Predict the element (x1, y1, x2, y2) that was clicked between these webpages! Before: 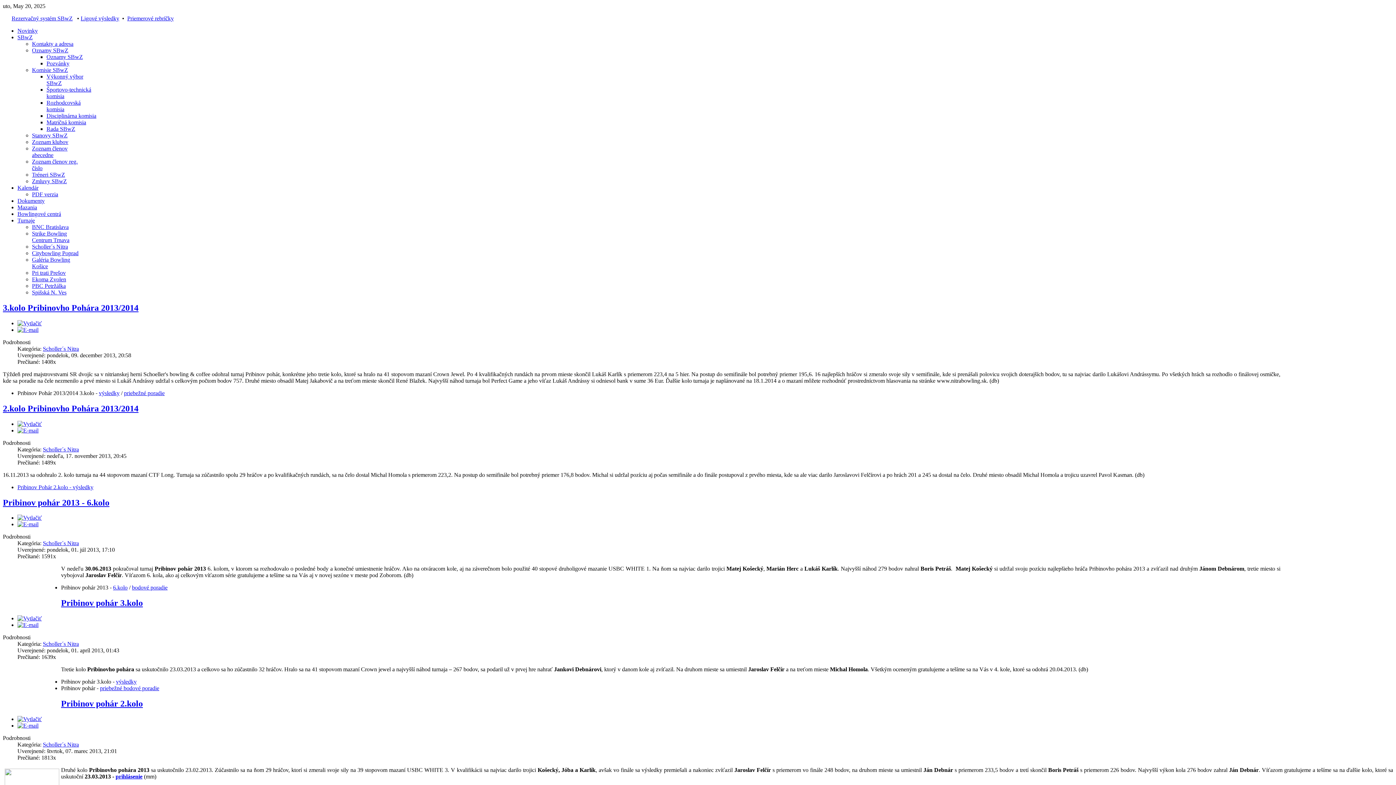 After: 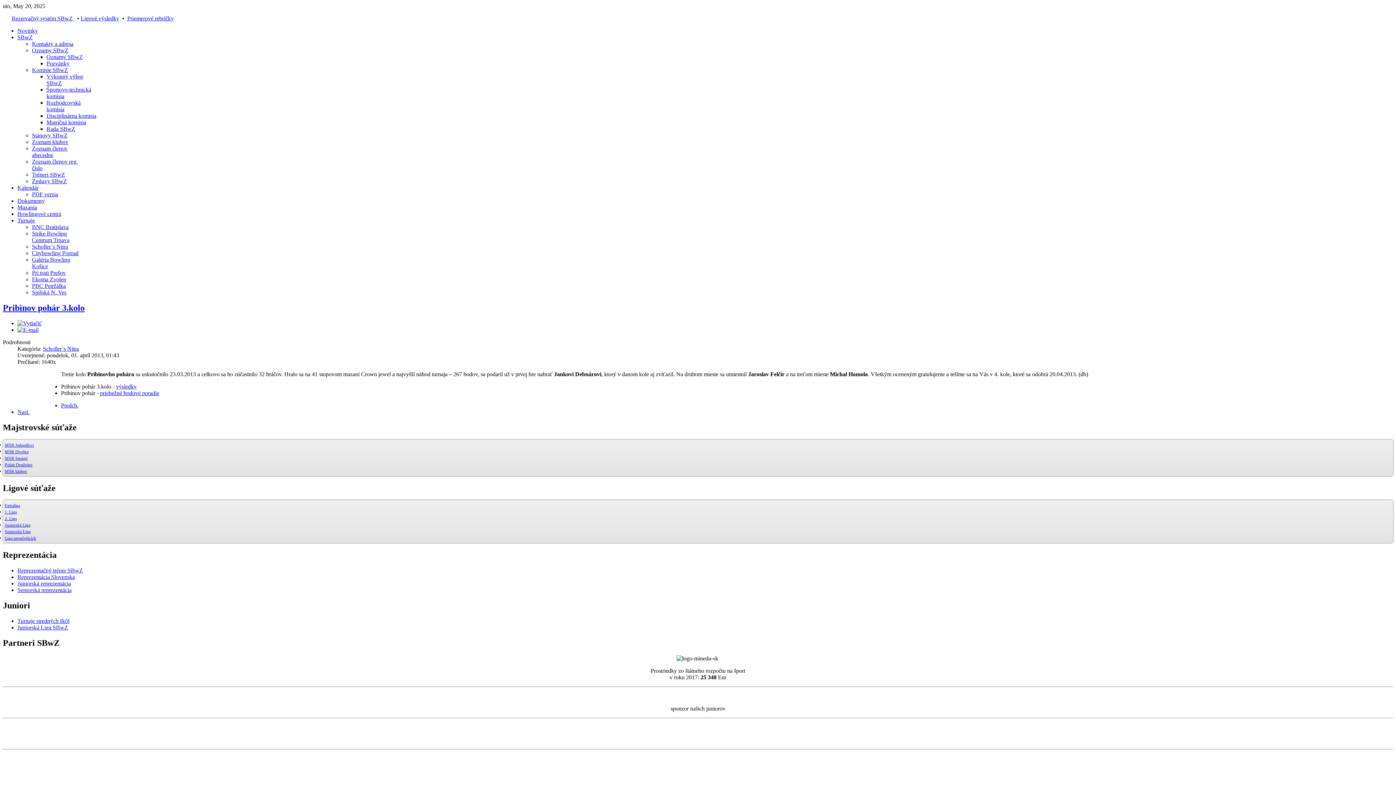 Action: label: Pribinov pohár 3.kolo bbox: (61, 598, 142, 608)